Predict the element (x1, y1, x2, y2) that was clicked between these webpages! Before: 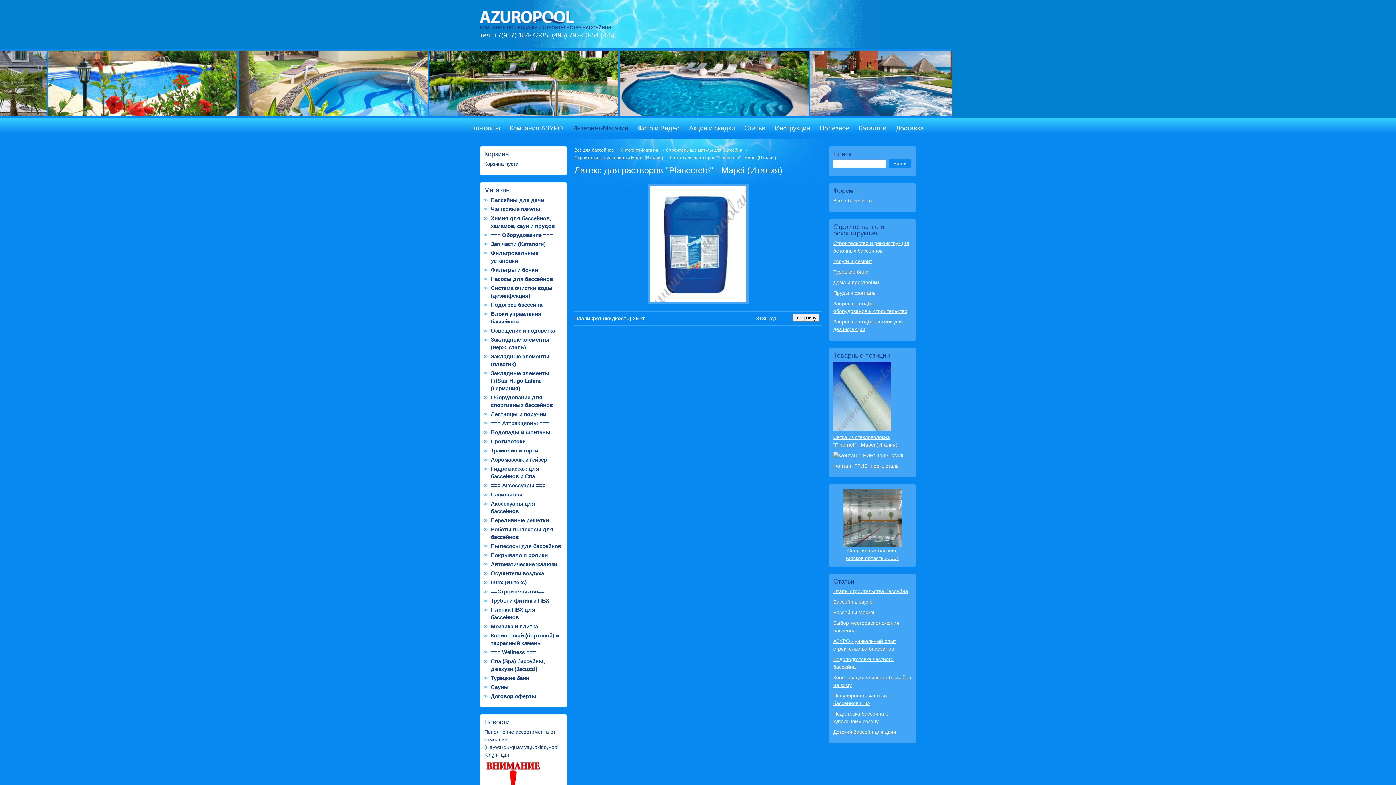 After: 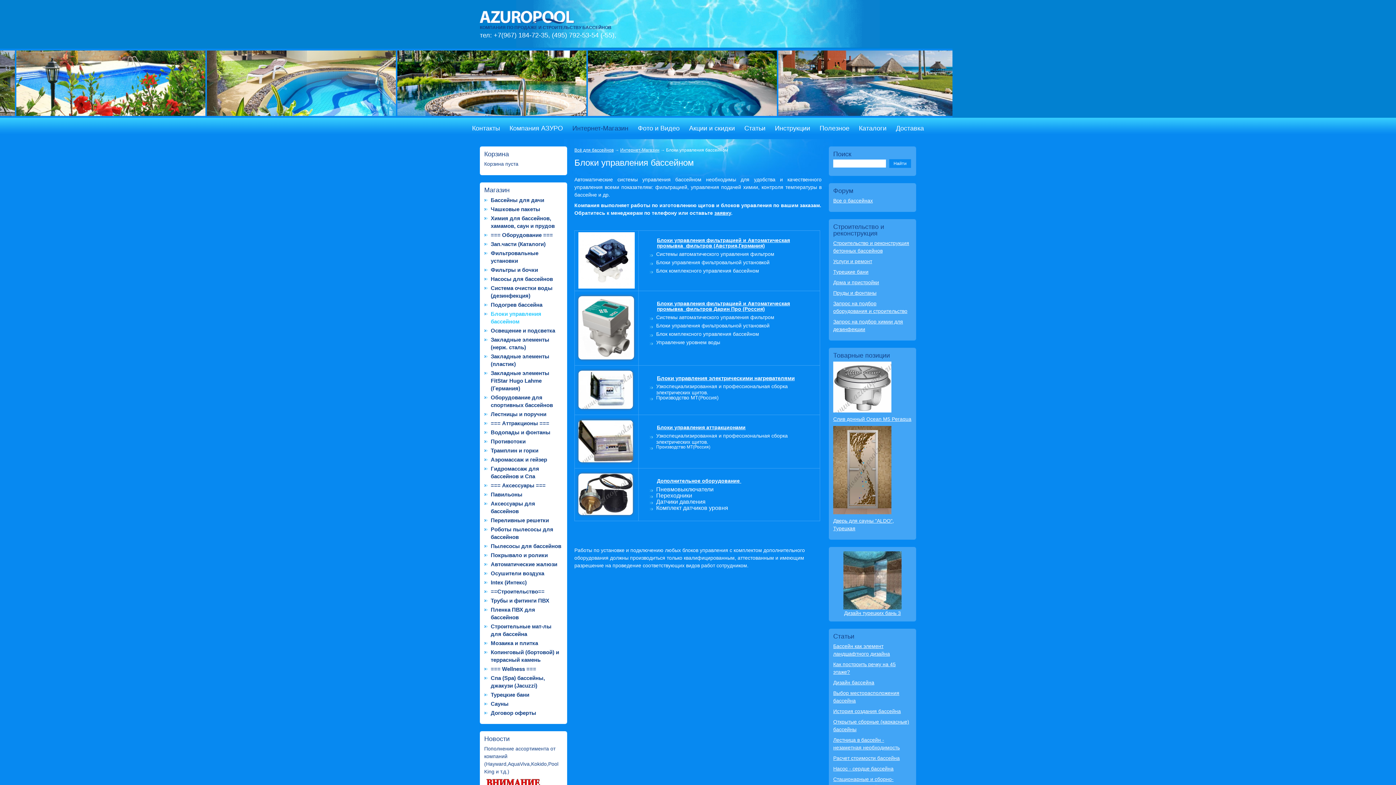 Action: bbox: (490, 310, 562, 325) label: Блоки управления бассейном